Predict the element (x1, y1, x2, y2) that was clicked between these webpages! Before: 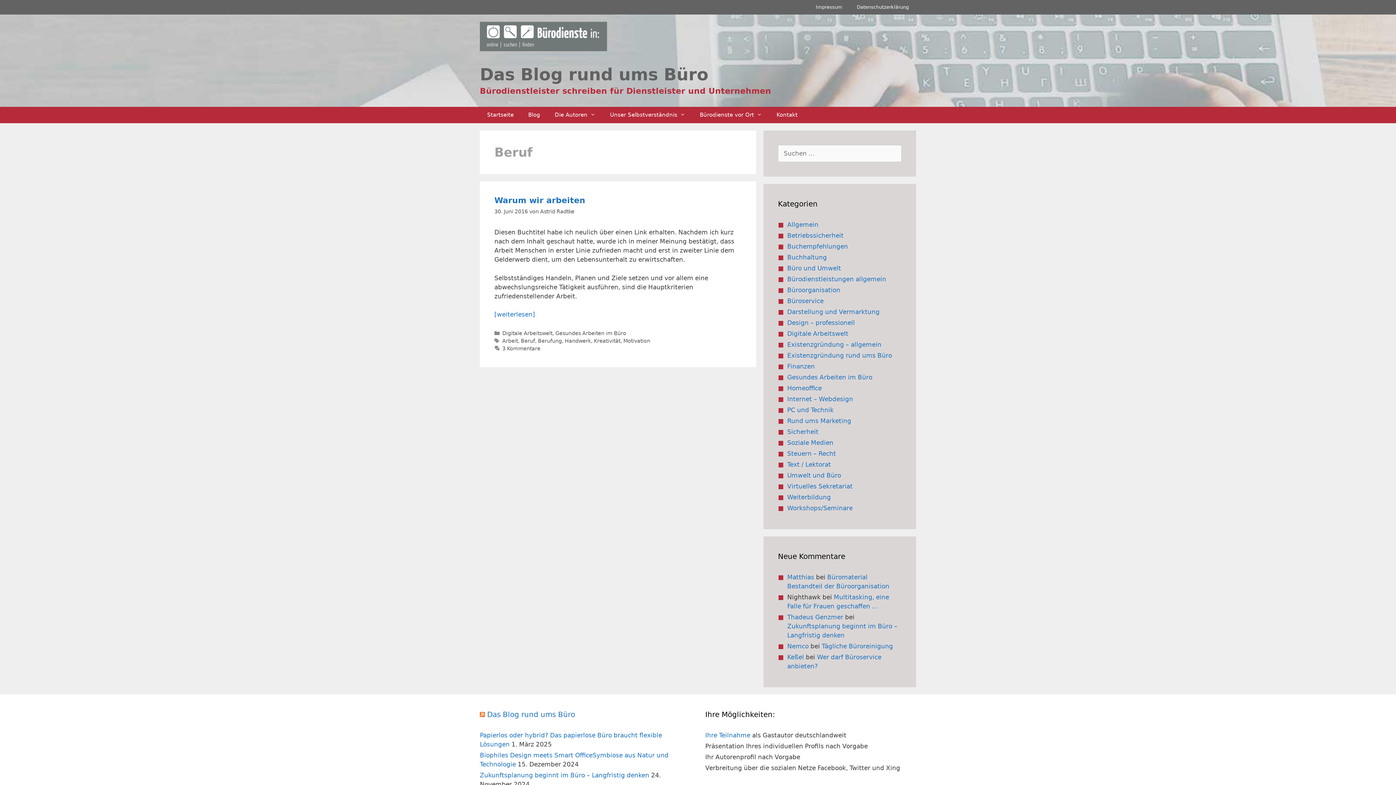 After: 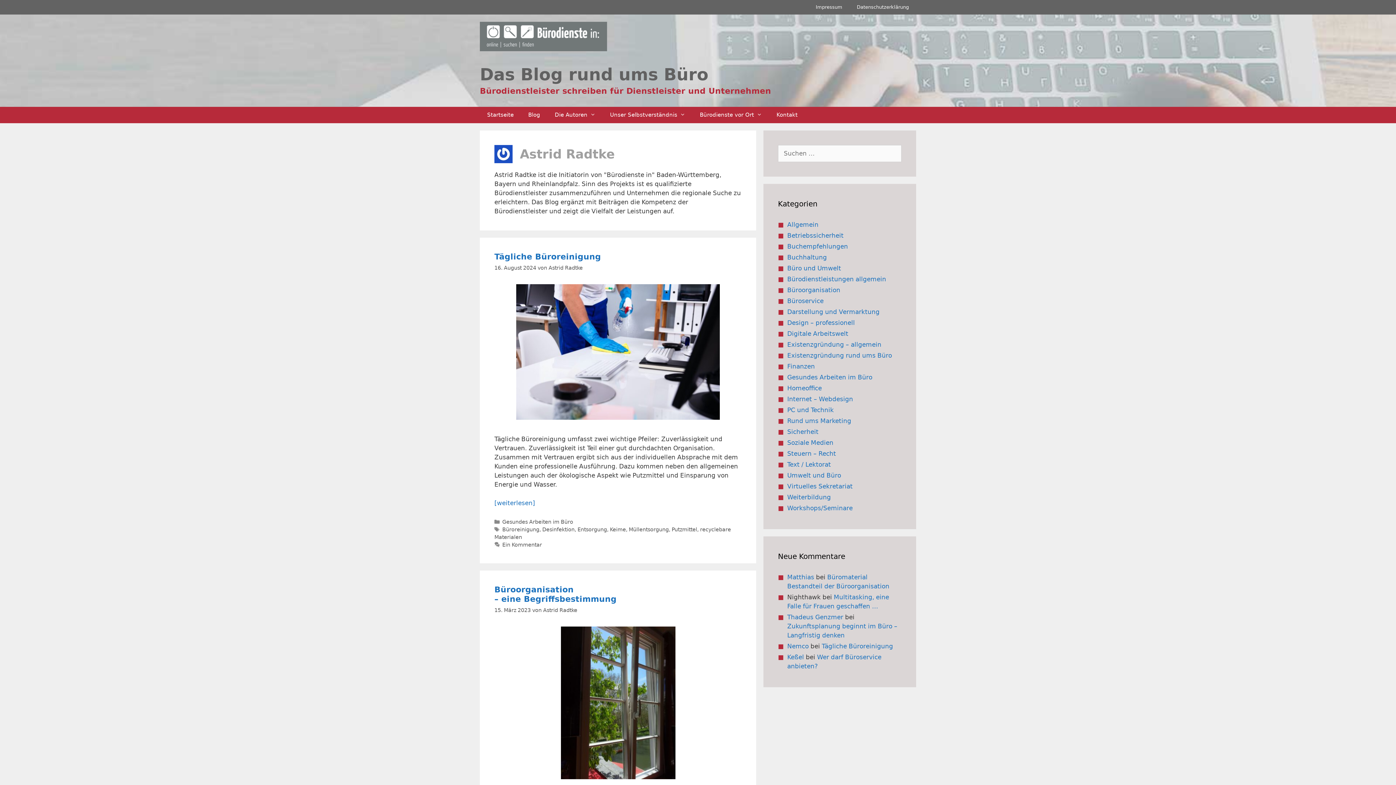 Action: label: Astrid Radtke bbox: (540, 208, 574, 214)